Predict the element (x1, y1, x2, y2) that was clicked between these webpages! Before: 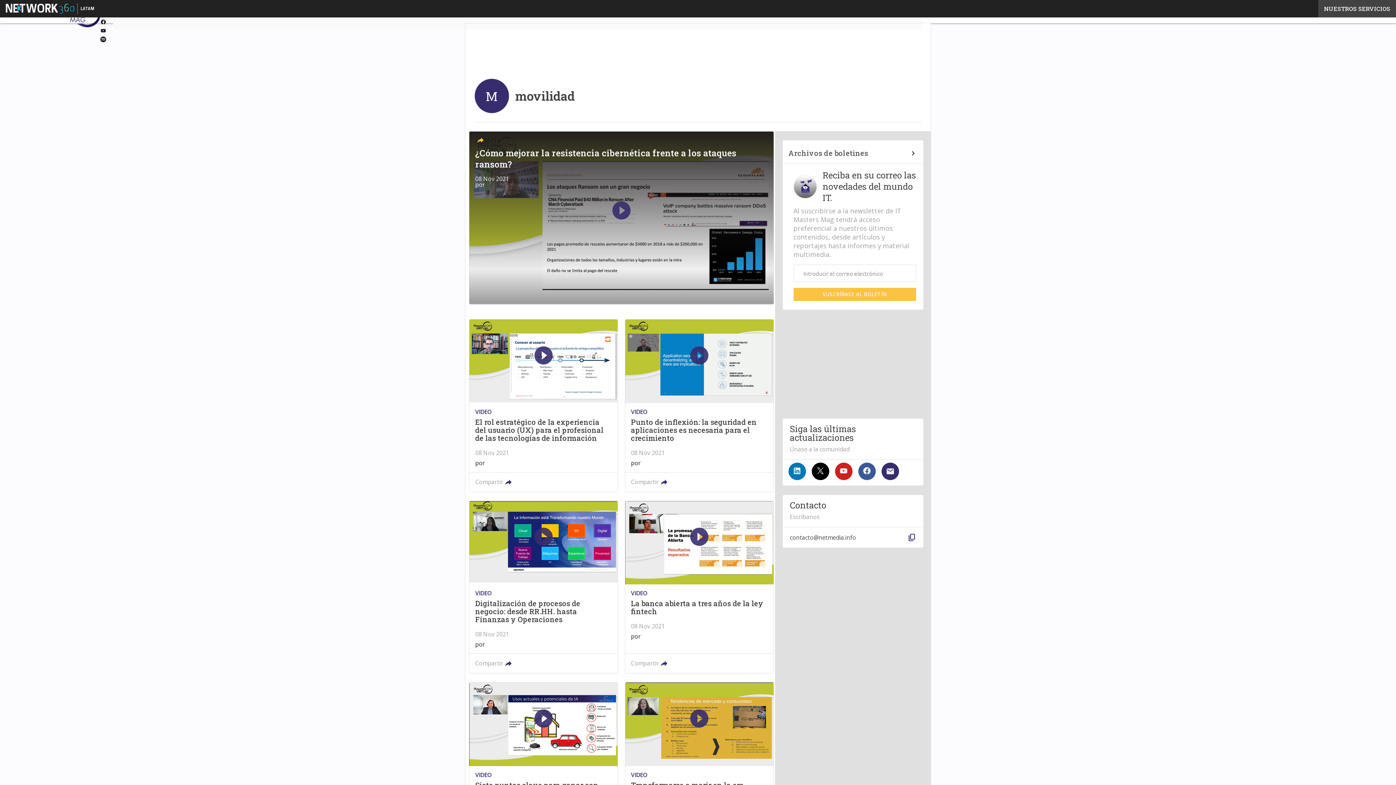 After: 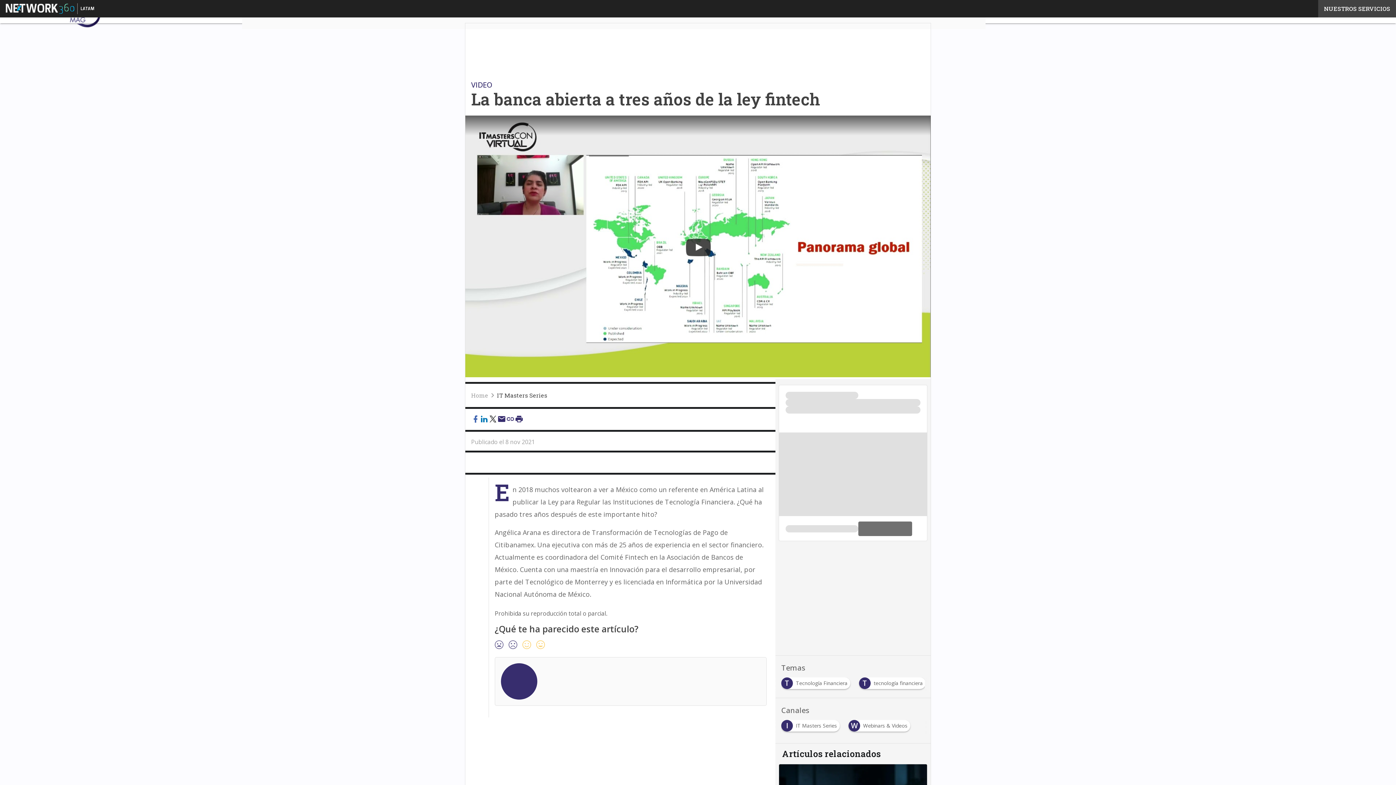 Action: bbox: (625, 501, 773, 673)